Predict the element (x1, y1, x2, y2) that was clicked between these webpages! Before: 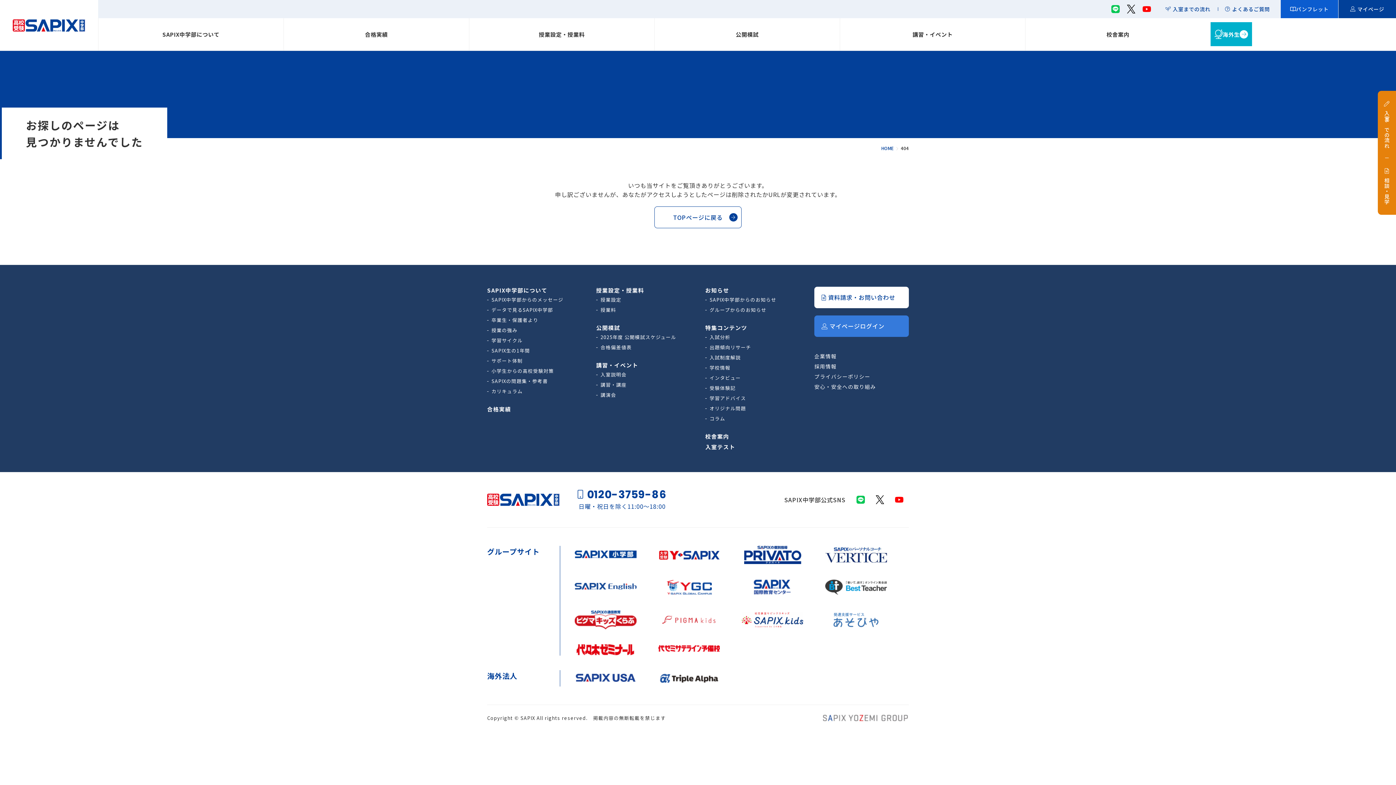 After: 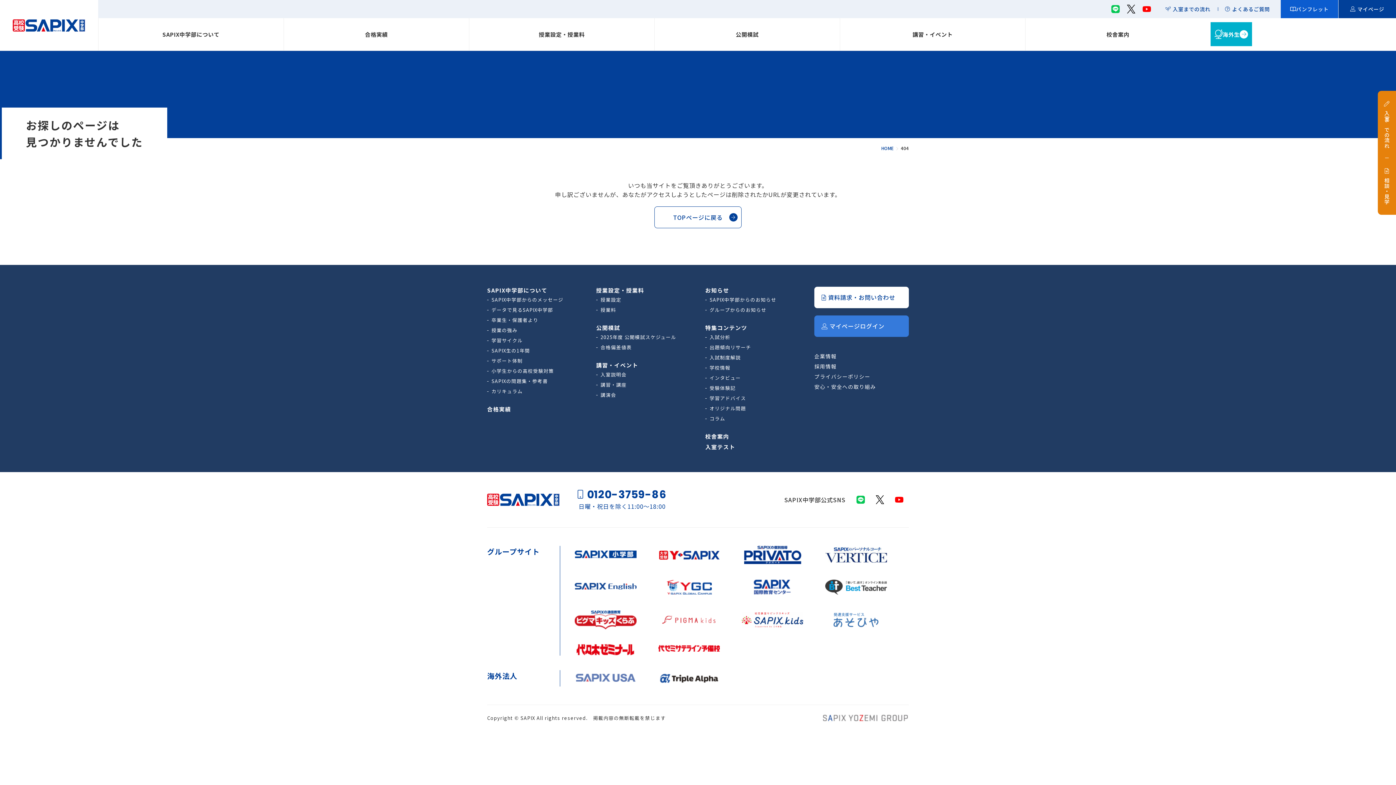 Action: bbox: (575, 674, 635, 683)